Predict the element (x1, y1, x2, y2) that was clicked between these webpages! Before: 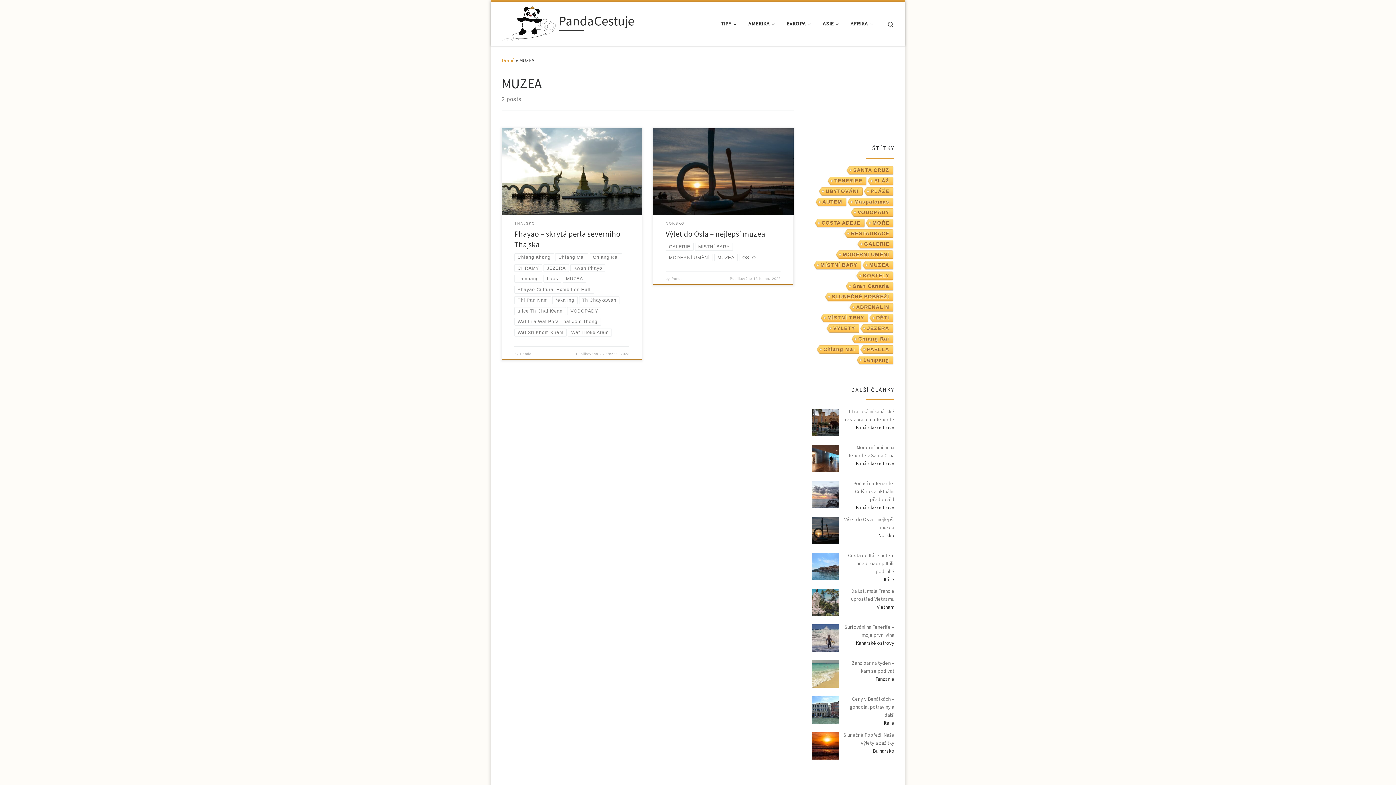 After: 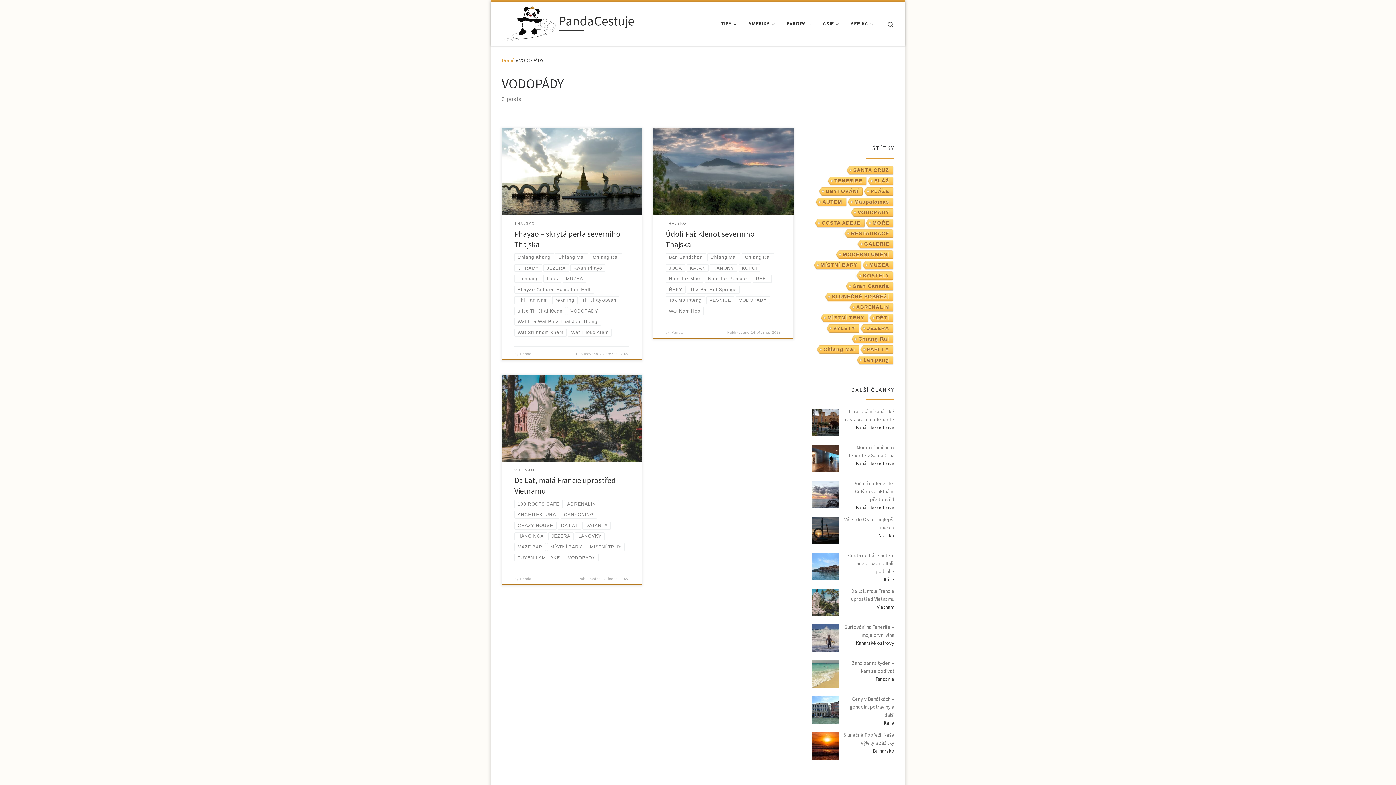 Action: bbox: (850, 208, 893, 217) label: VODOPÁDY